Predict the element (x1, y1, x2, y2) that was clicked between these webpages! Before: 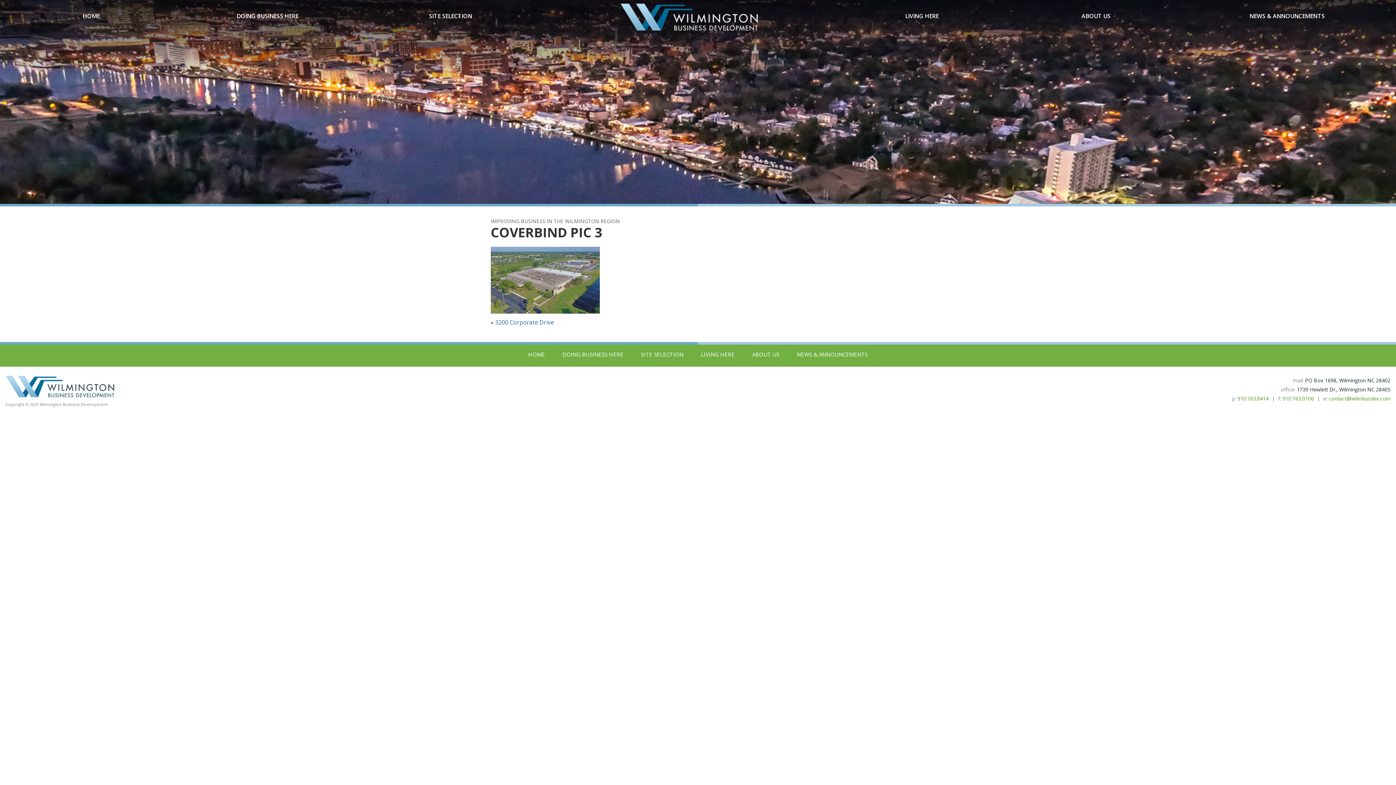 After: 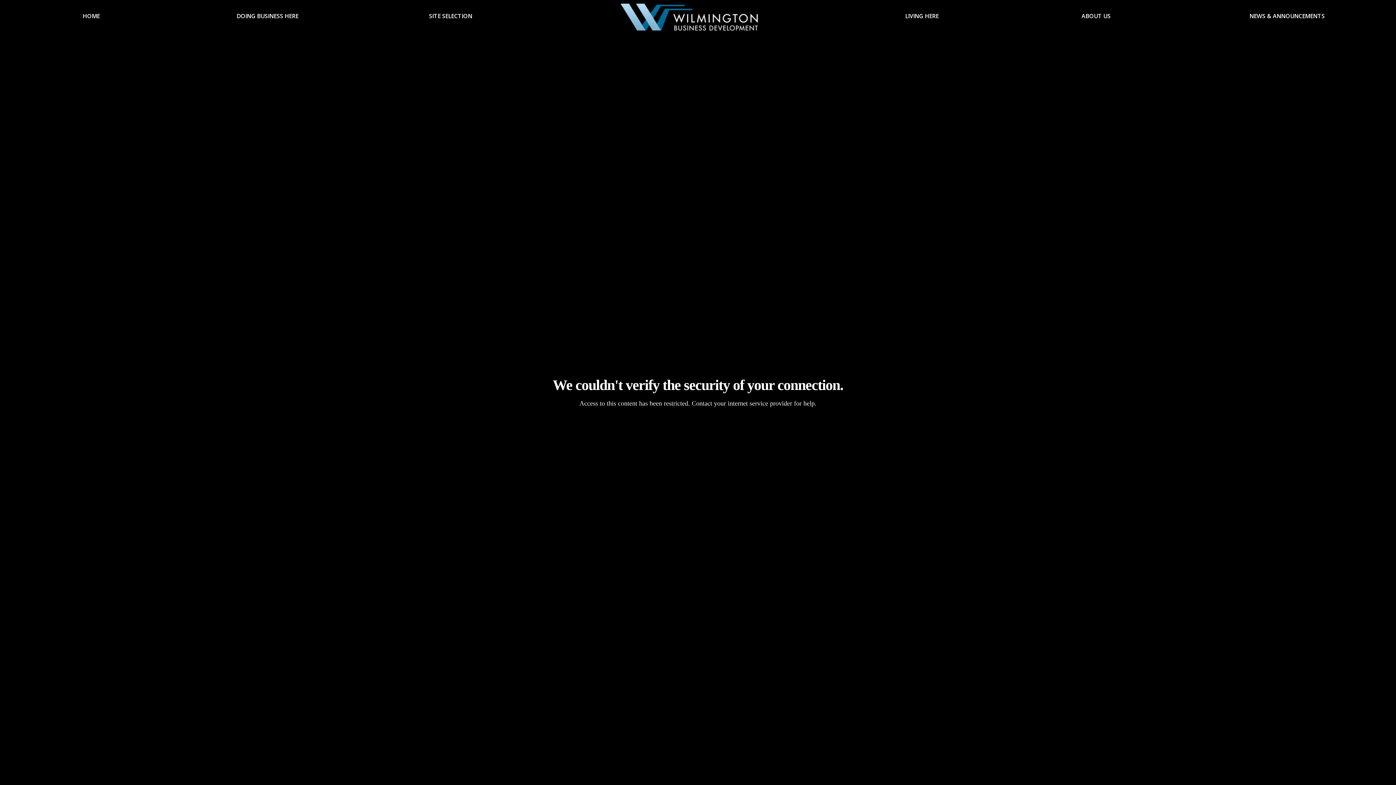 Action: label: HOME bbox: (5, 13, 177, 18)